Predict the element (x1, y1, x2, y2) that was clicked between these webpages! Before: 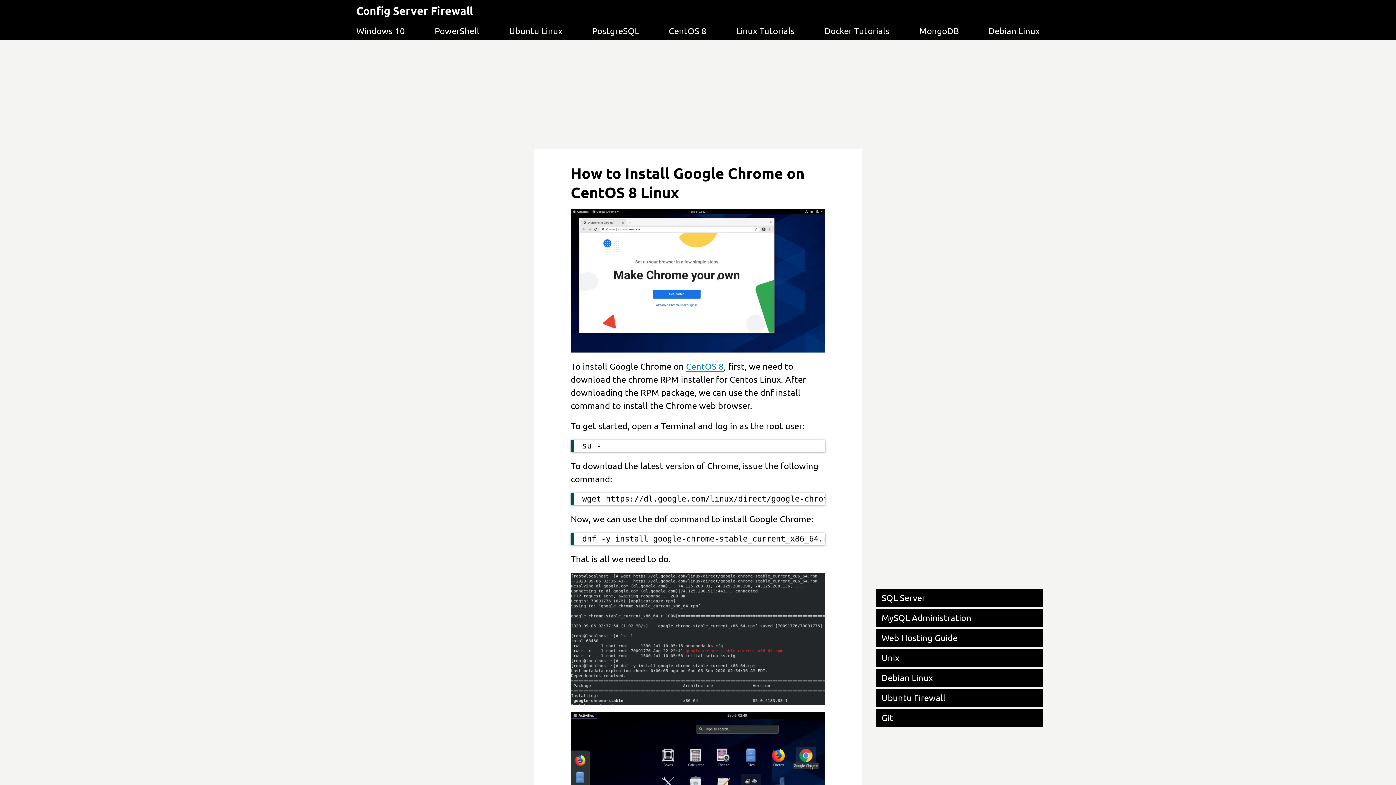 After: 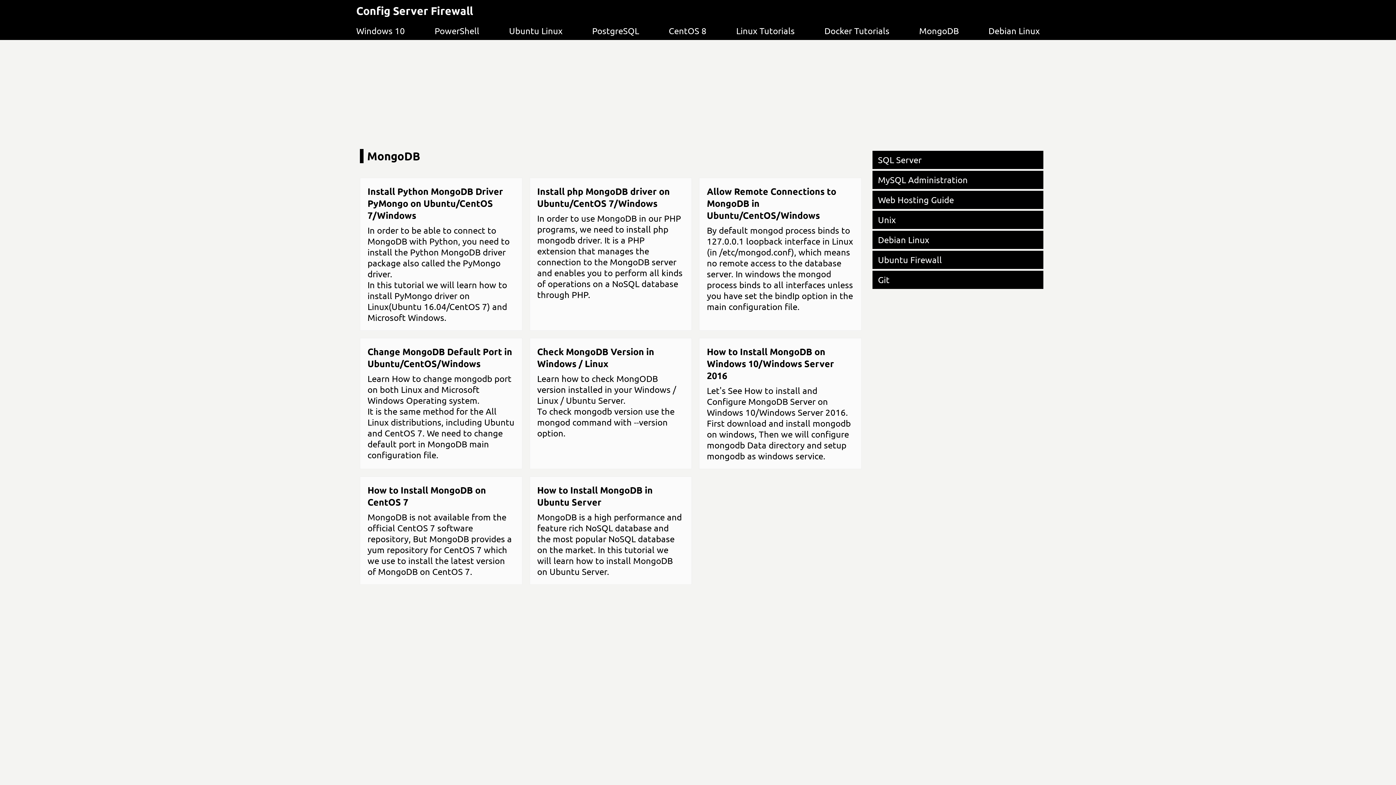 Action: bbox: (919, 25, 959, 36) label: MongoDB